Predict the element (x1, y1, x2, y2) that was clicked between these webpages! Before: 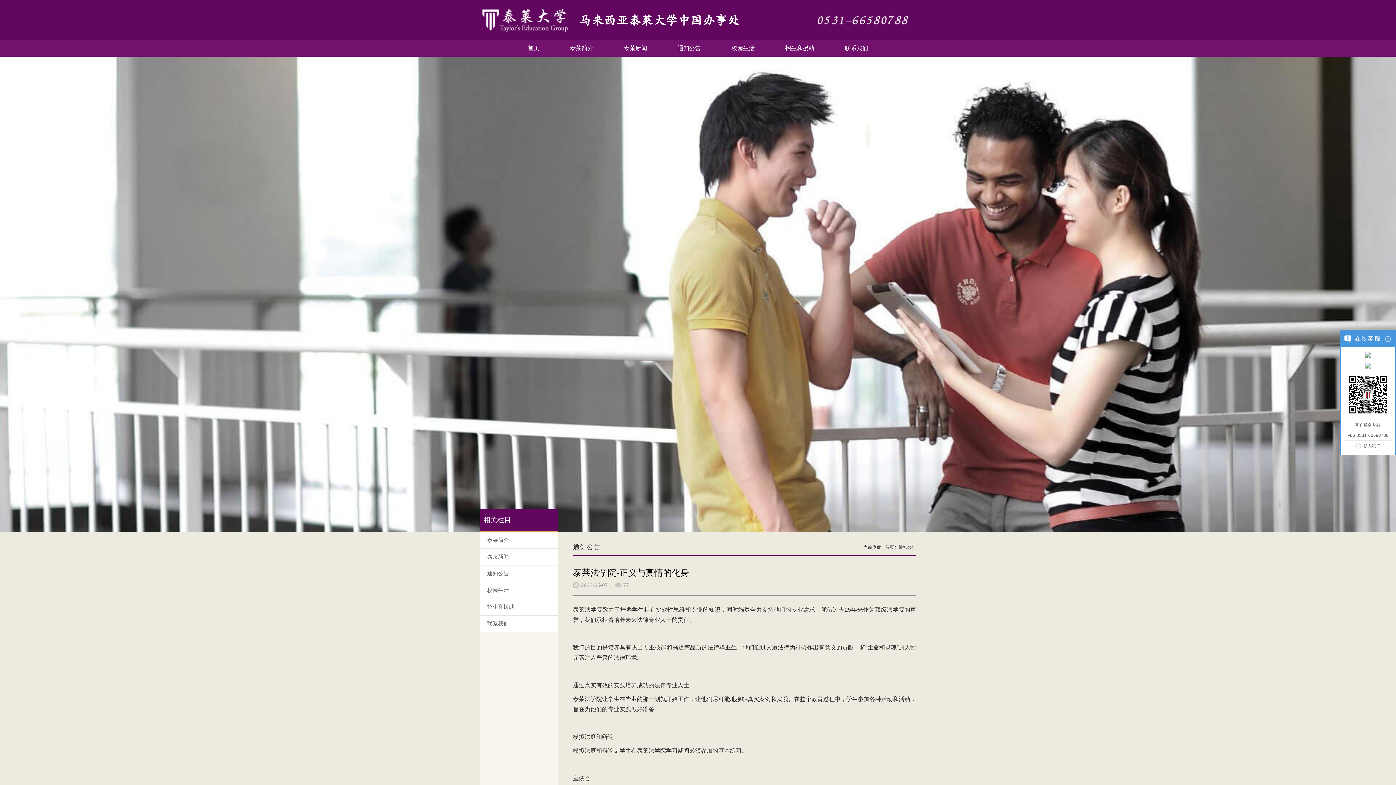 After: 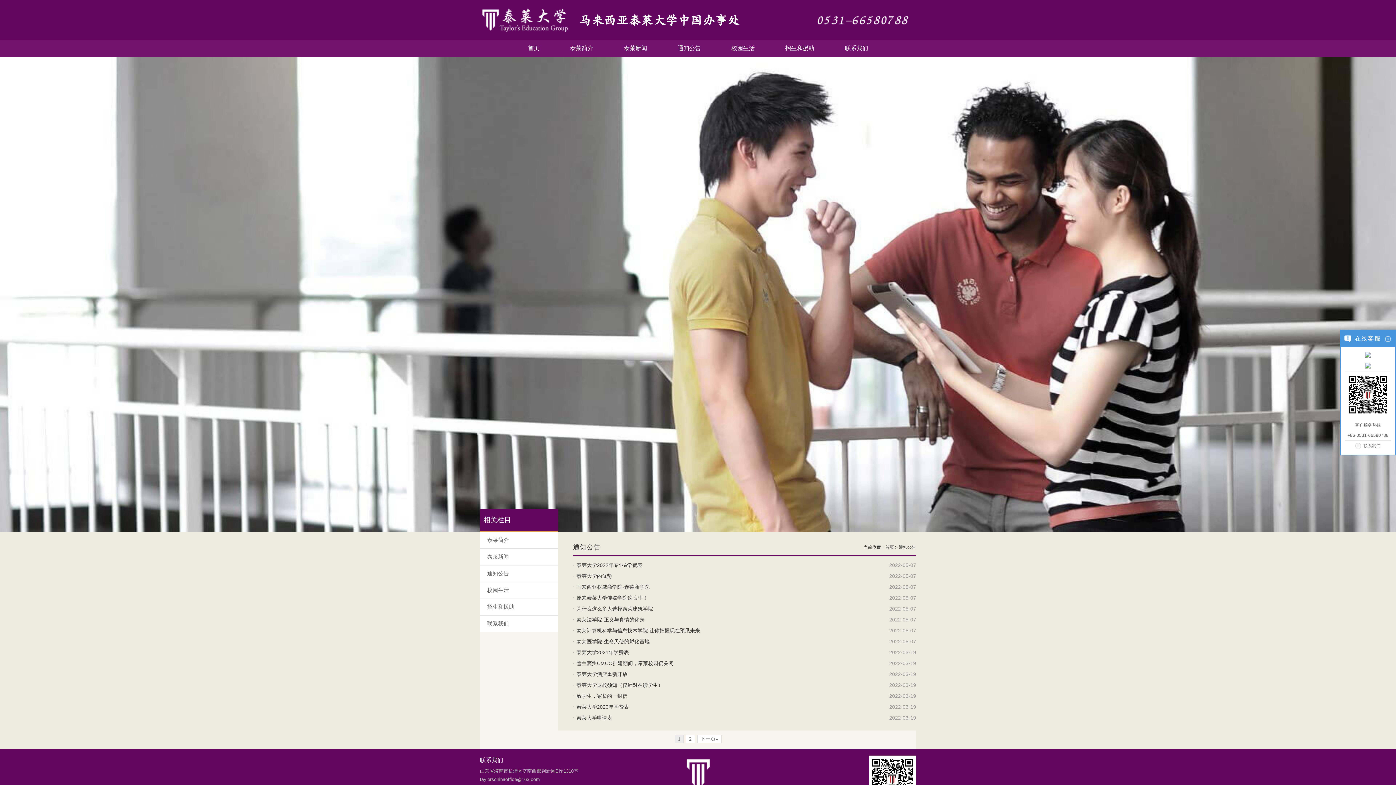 Action: label: 通知公告 bbox: (670, 40, 708, 56)